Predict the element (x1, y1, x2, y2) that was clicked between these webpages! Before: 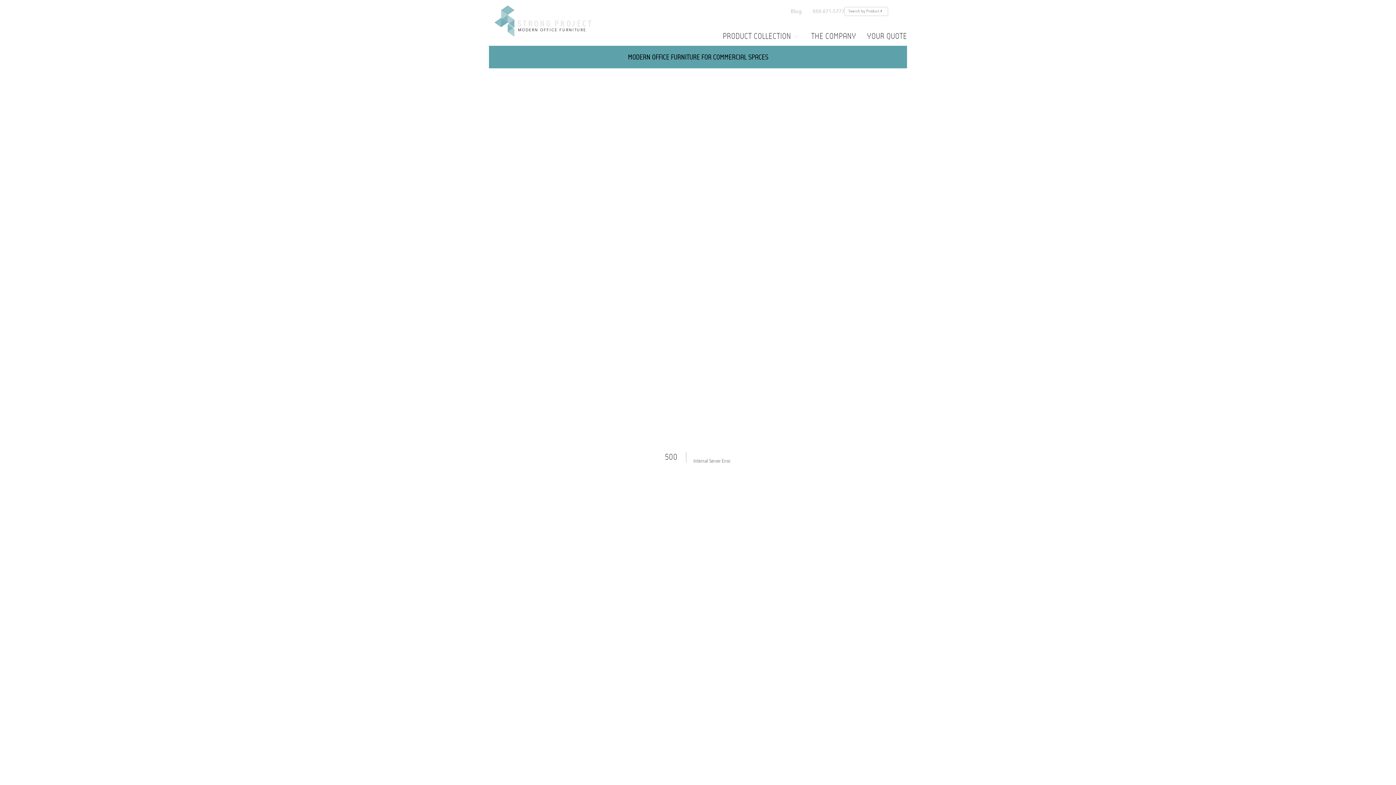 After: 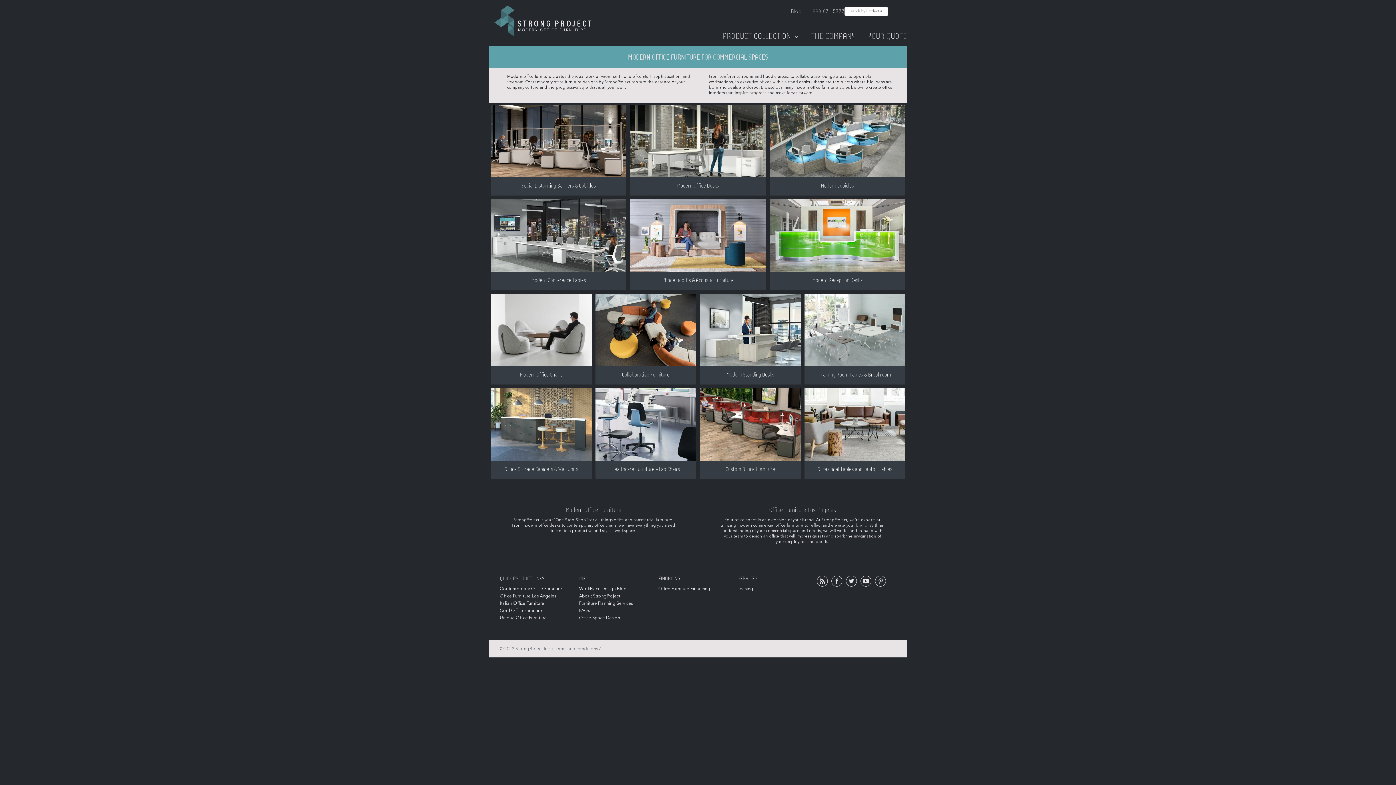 Action: label: PRODUCT COLLECTION  bbox: (722, 31, 800, 42)